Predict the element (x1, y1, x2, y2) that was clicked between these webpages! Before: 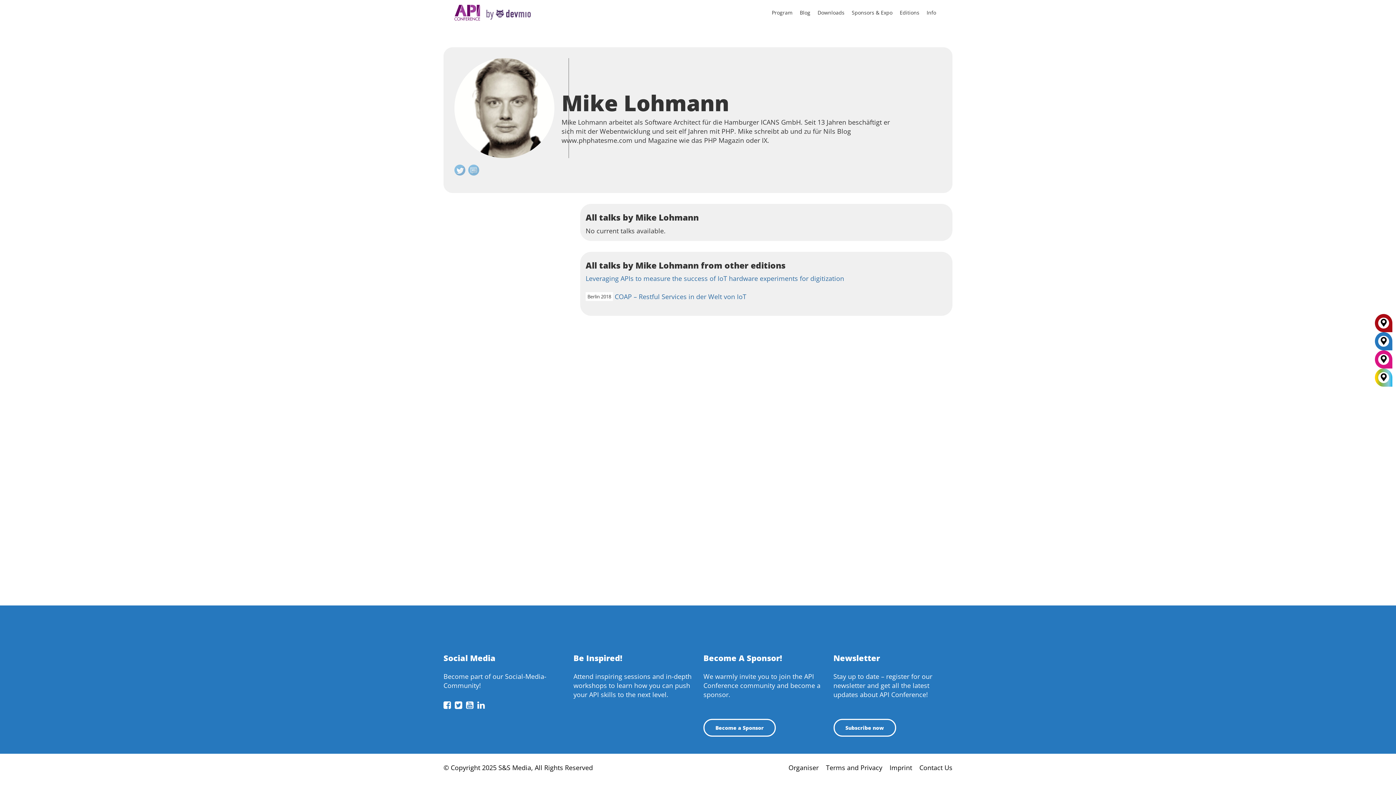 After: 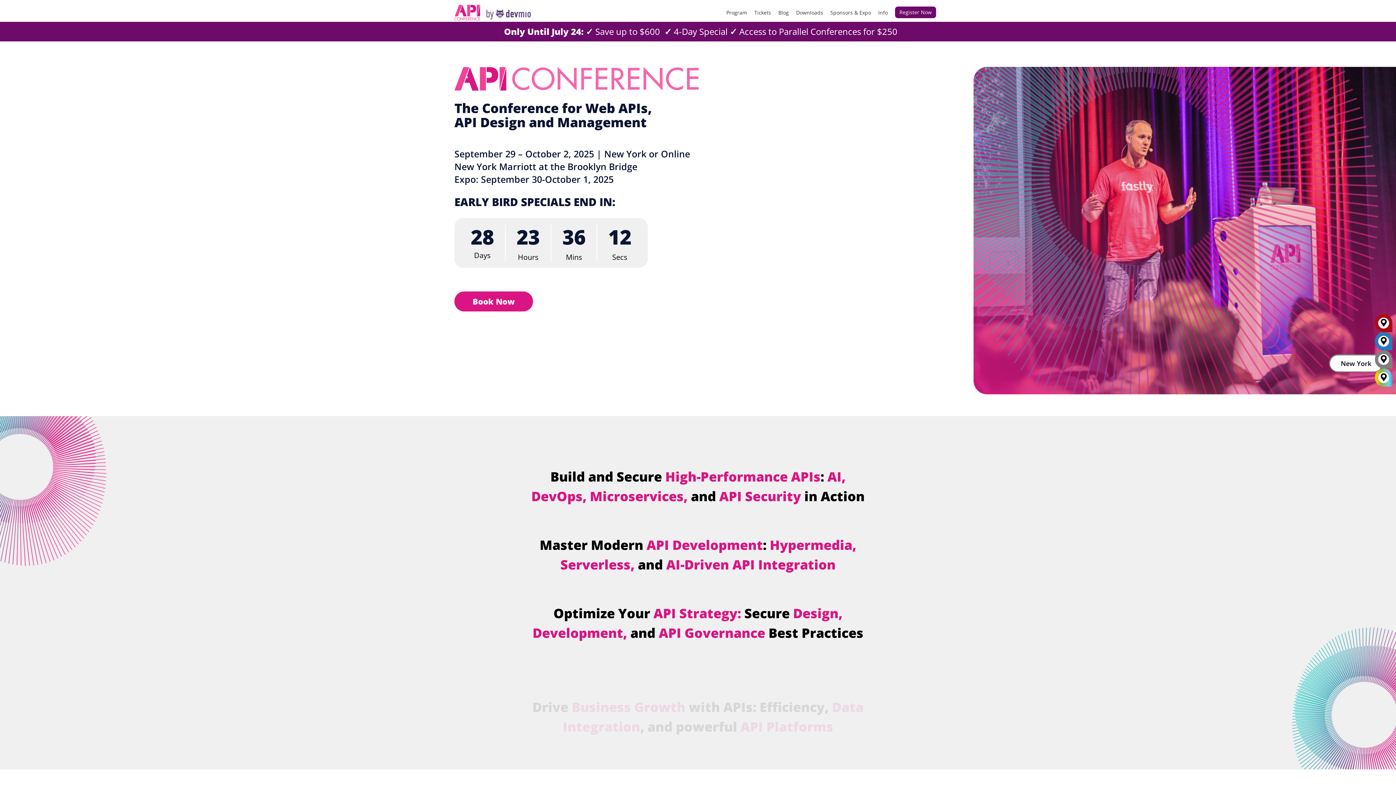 Action: bbox: (1375, 357, 1392, 366) label: New York